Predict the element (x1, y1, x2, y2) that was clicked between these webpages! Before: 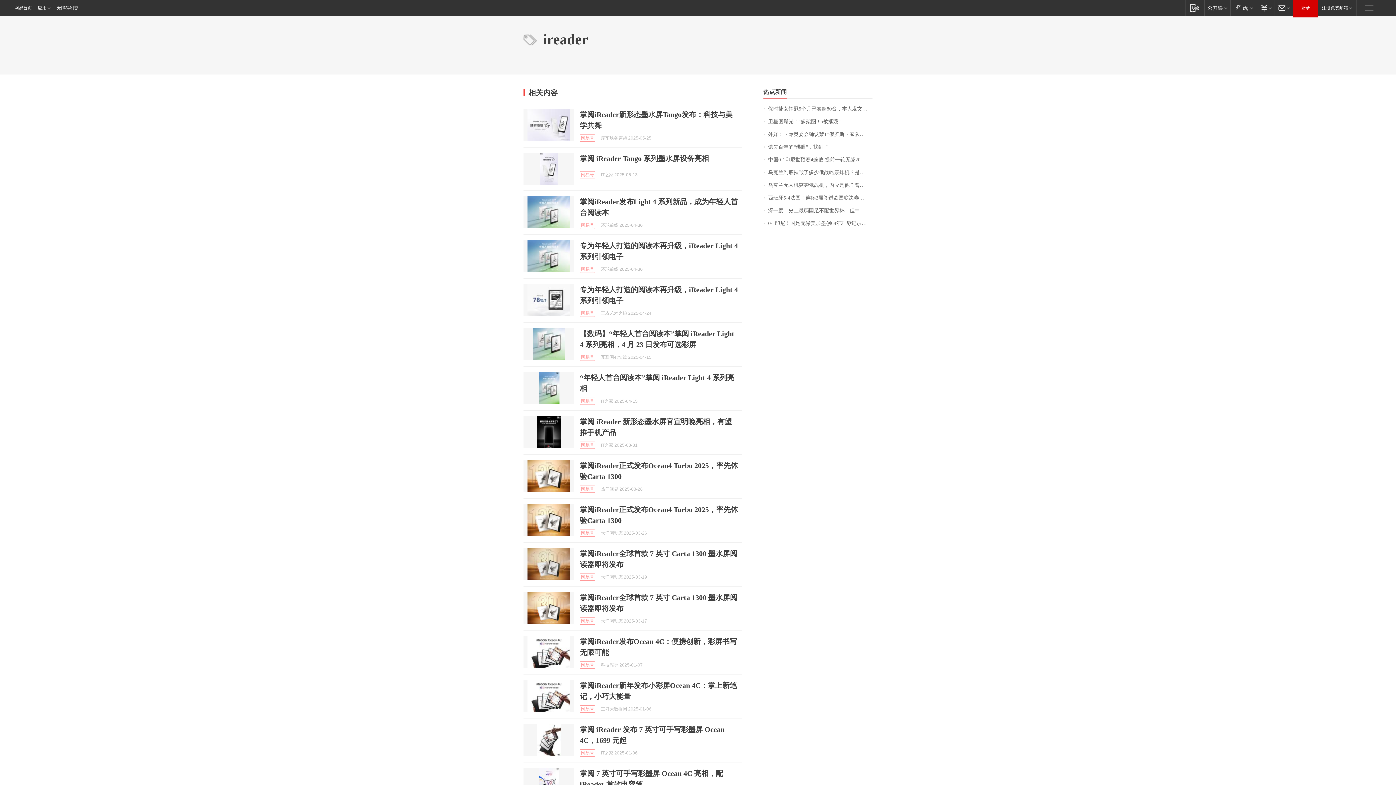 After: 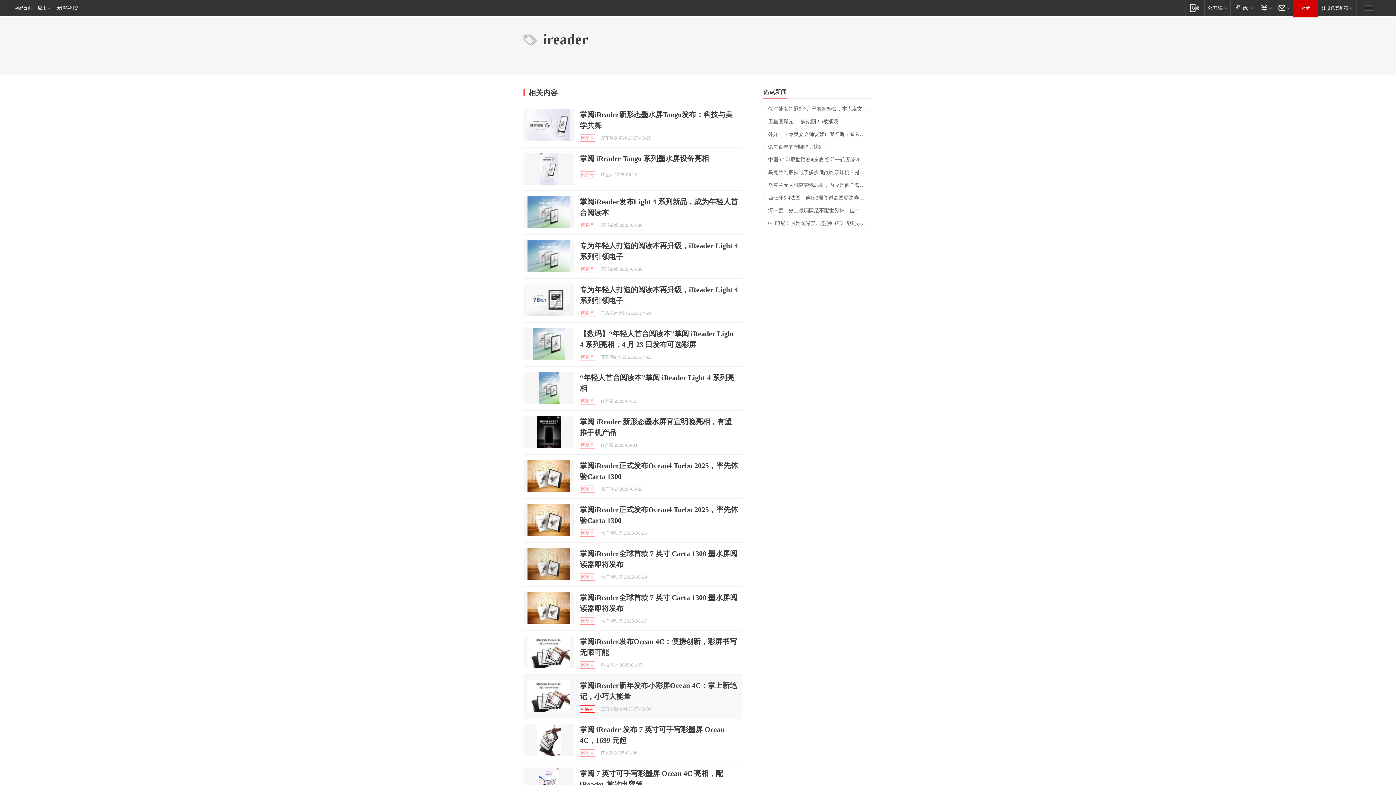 Action: bbox: (580, 705, 595, 713) label: 网易号